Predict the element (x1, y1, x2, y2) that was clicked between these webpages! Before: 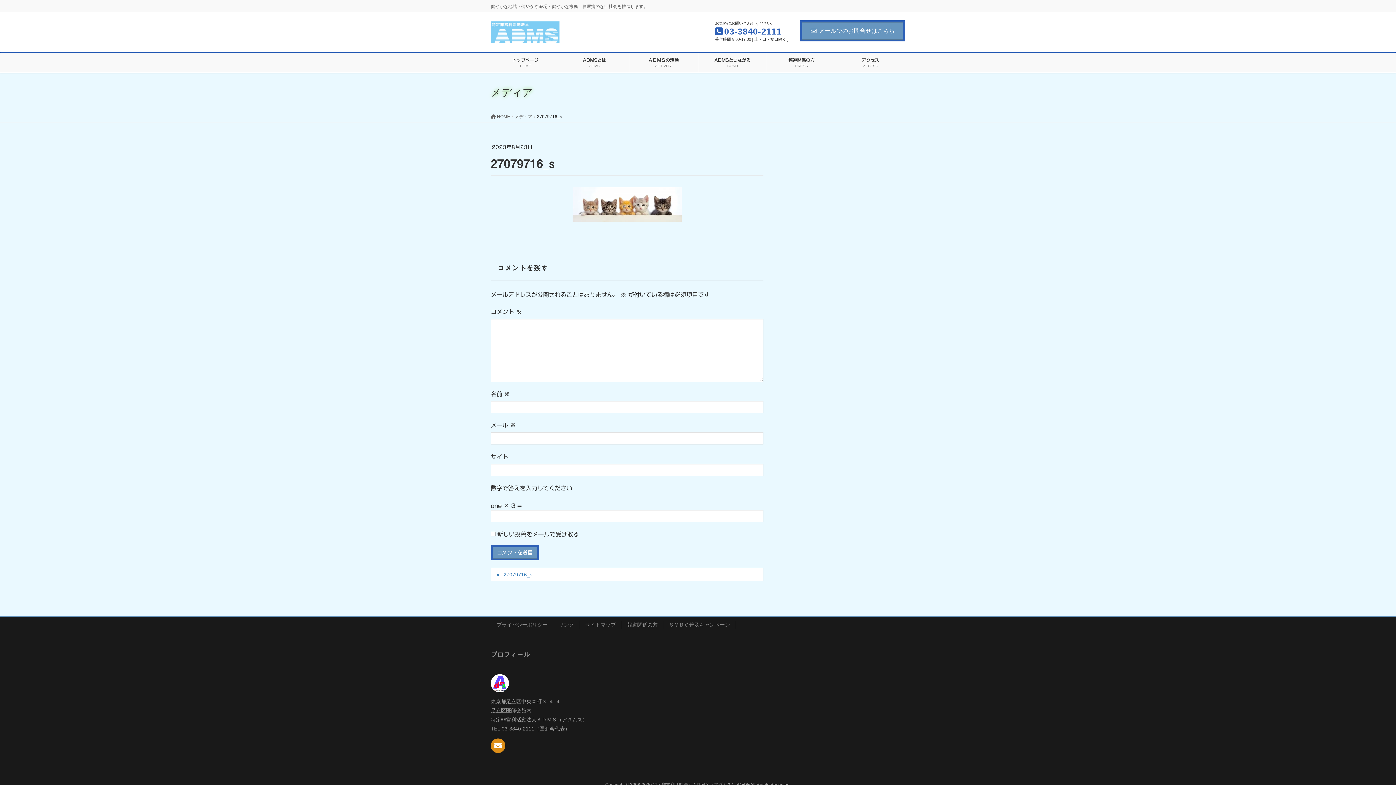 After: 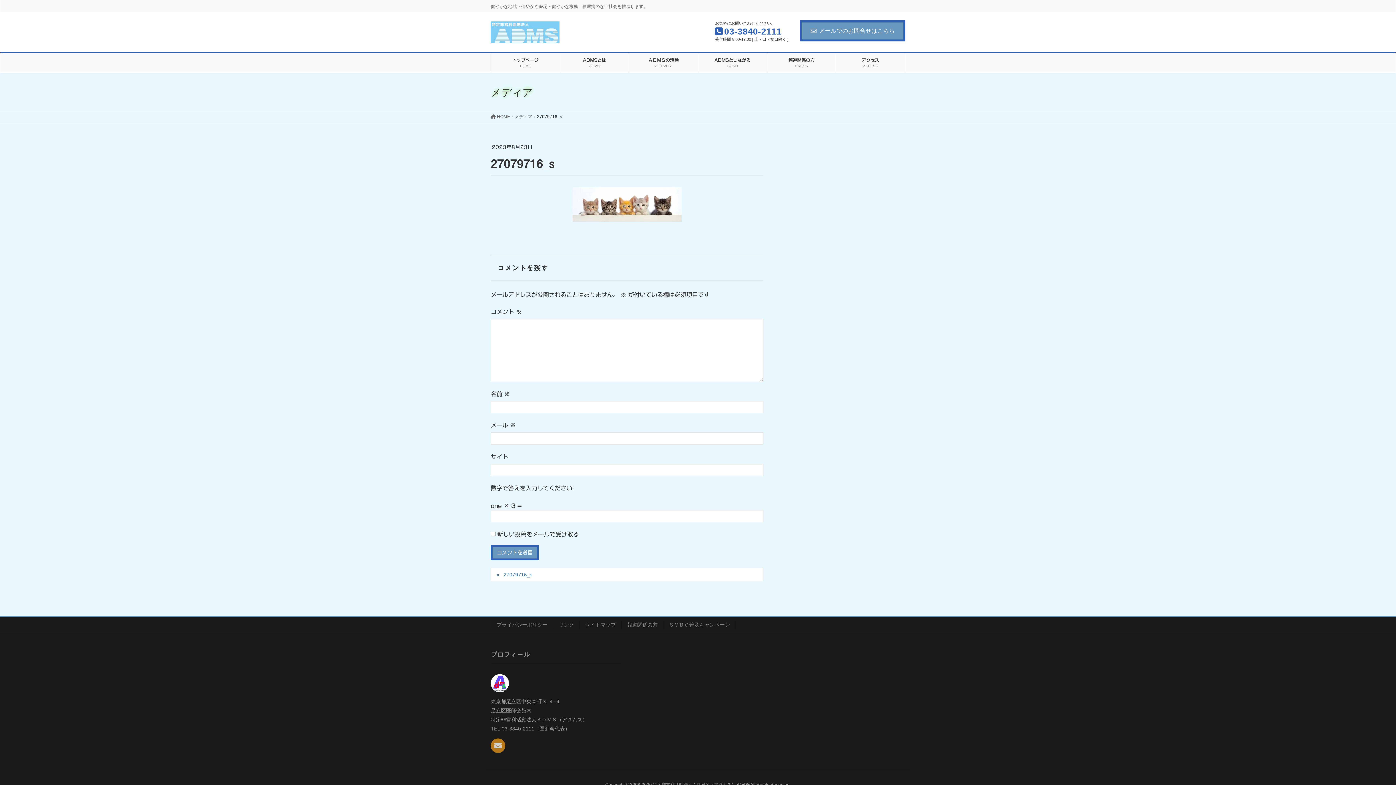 Action: bbox: (490, 738, 505, 753)